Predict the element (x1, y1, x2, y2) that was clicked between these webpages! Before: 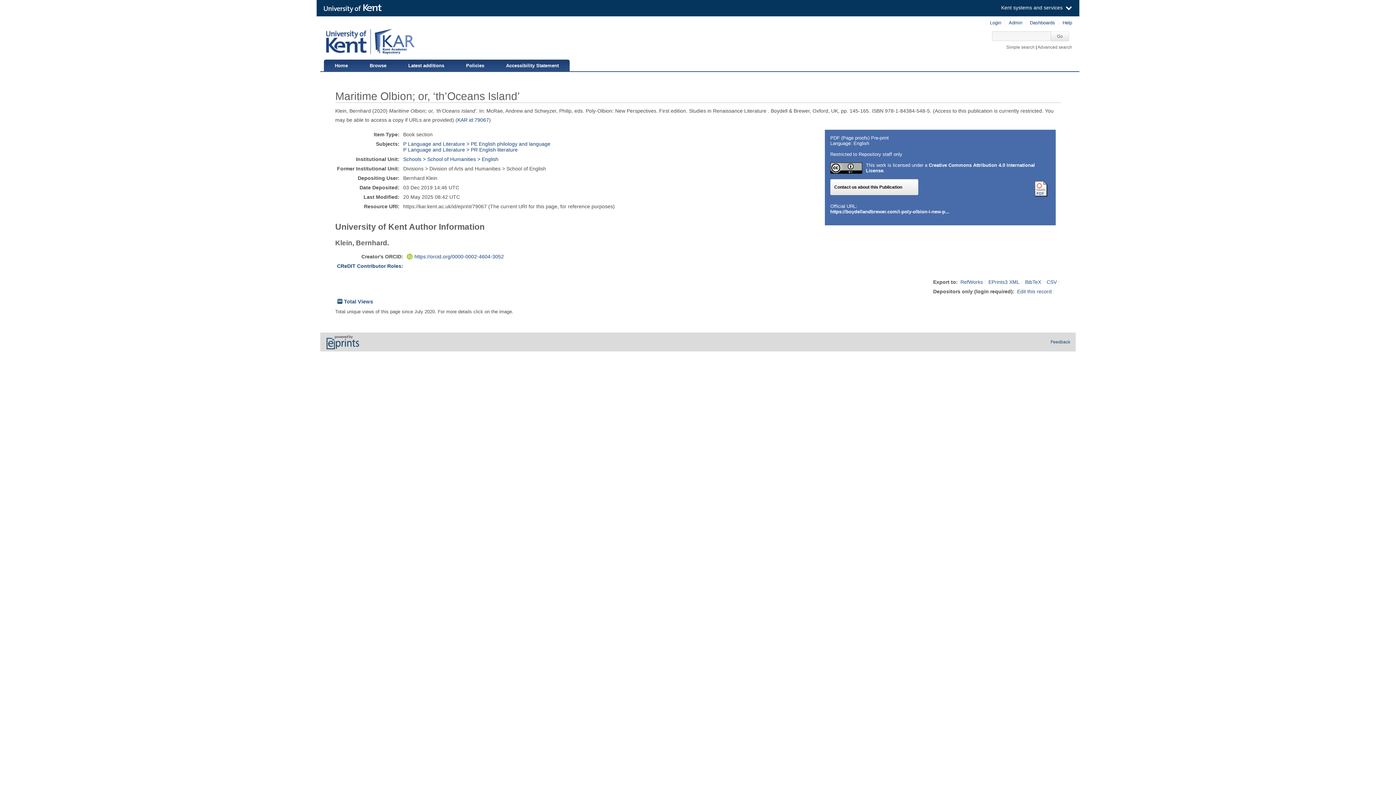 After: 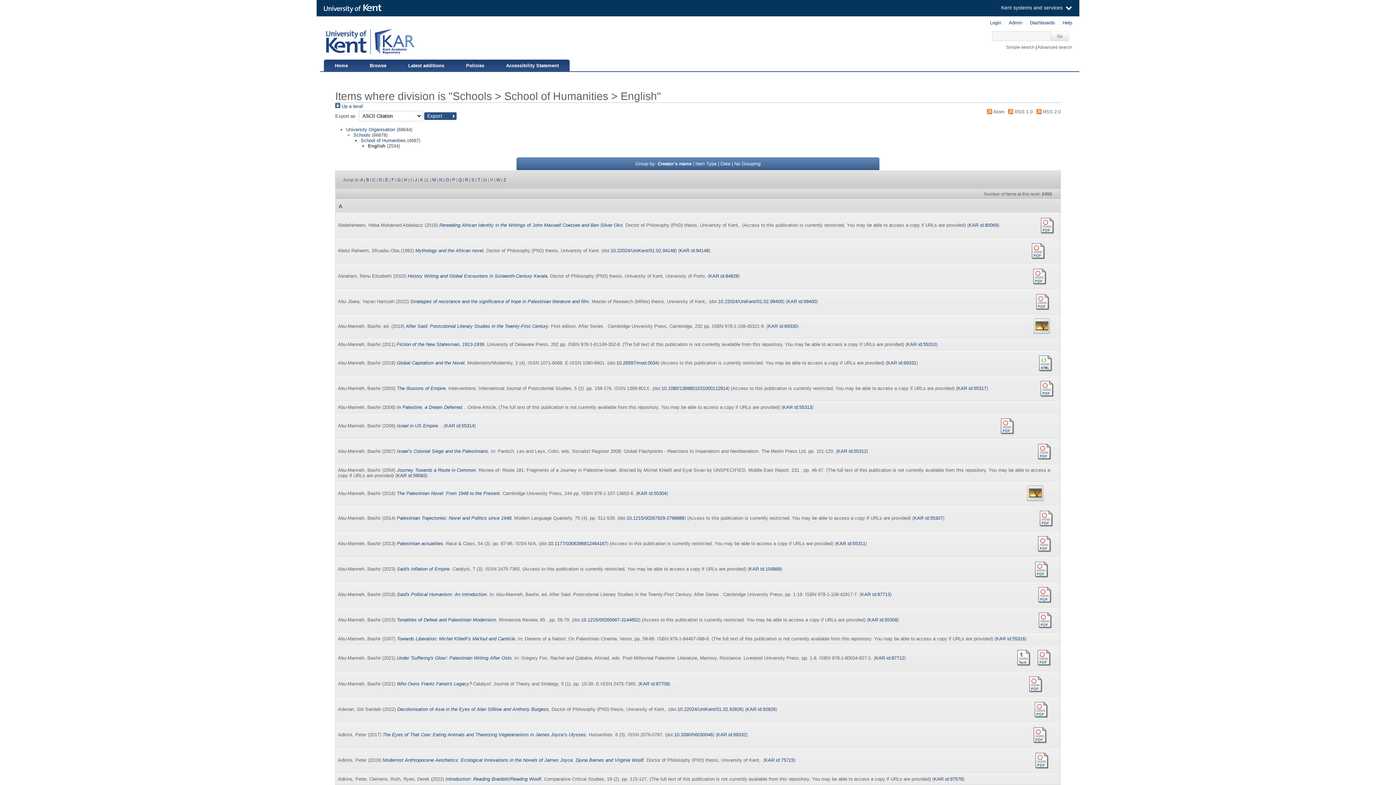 Action: bbox: (403, 156, 498, 162) label: Schools > School of Humanities > English